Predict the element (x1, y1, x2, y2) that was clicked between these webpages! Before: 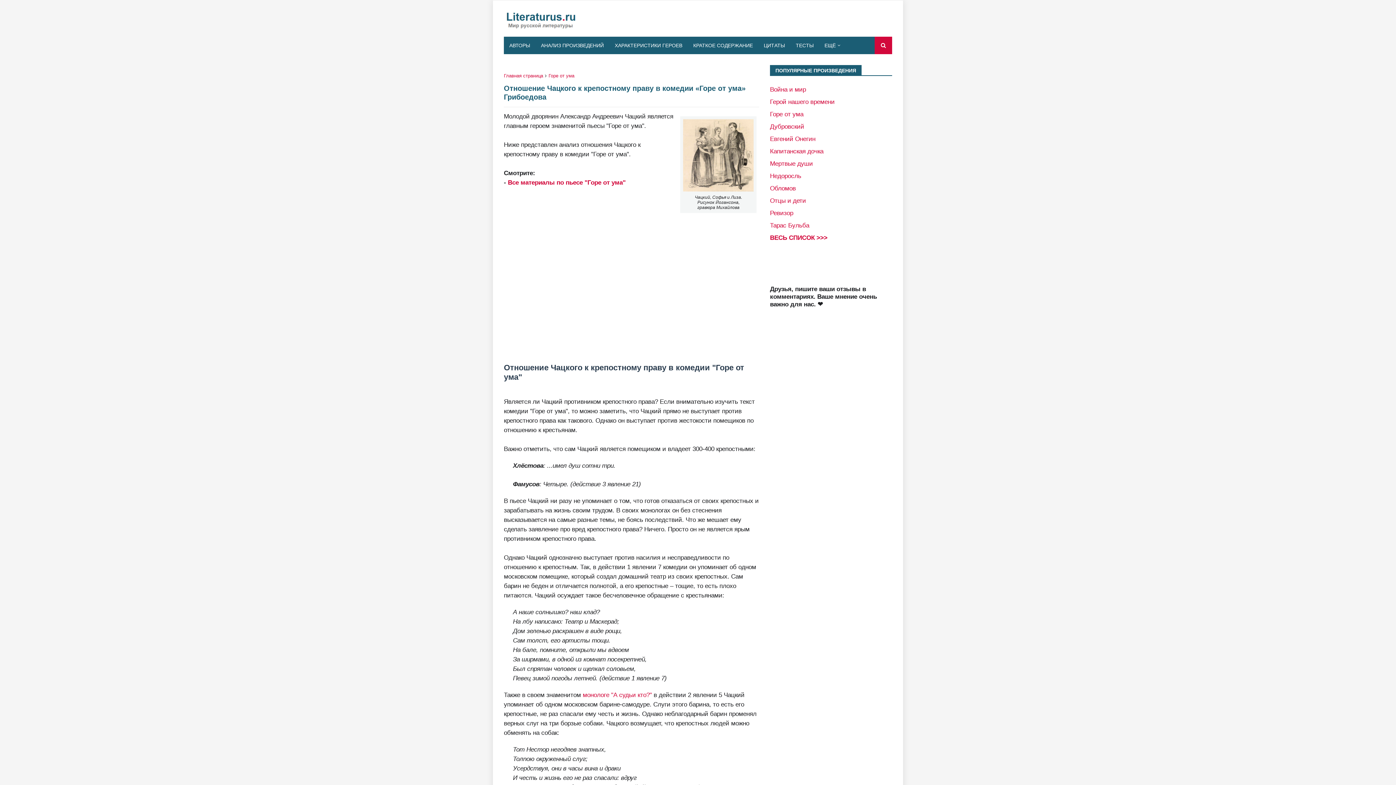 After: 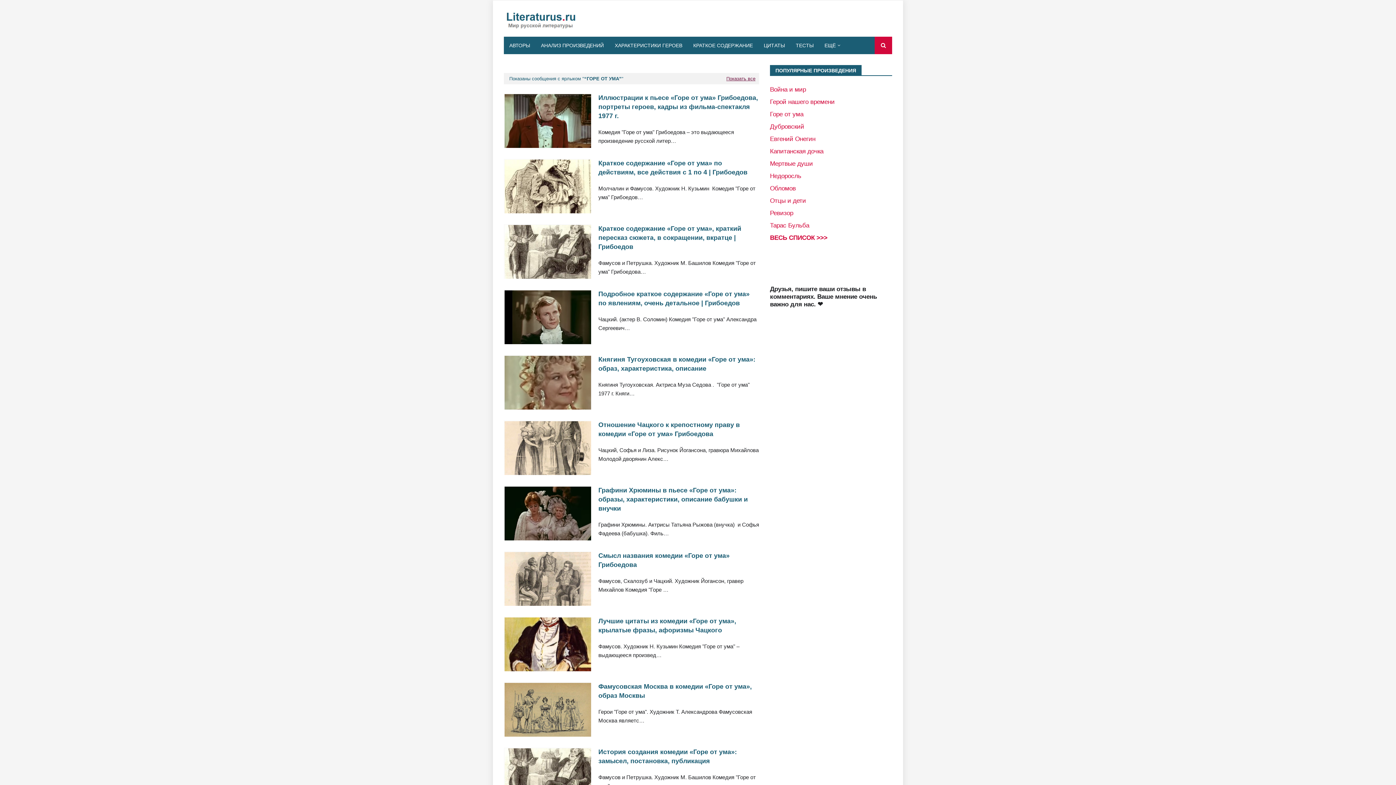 Action: bbox: (548, 73, 574, 78) label: Горе от ума